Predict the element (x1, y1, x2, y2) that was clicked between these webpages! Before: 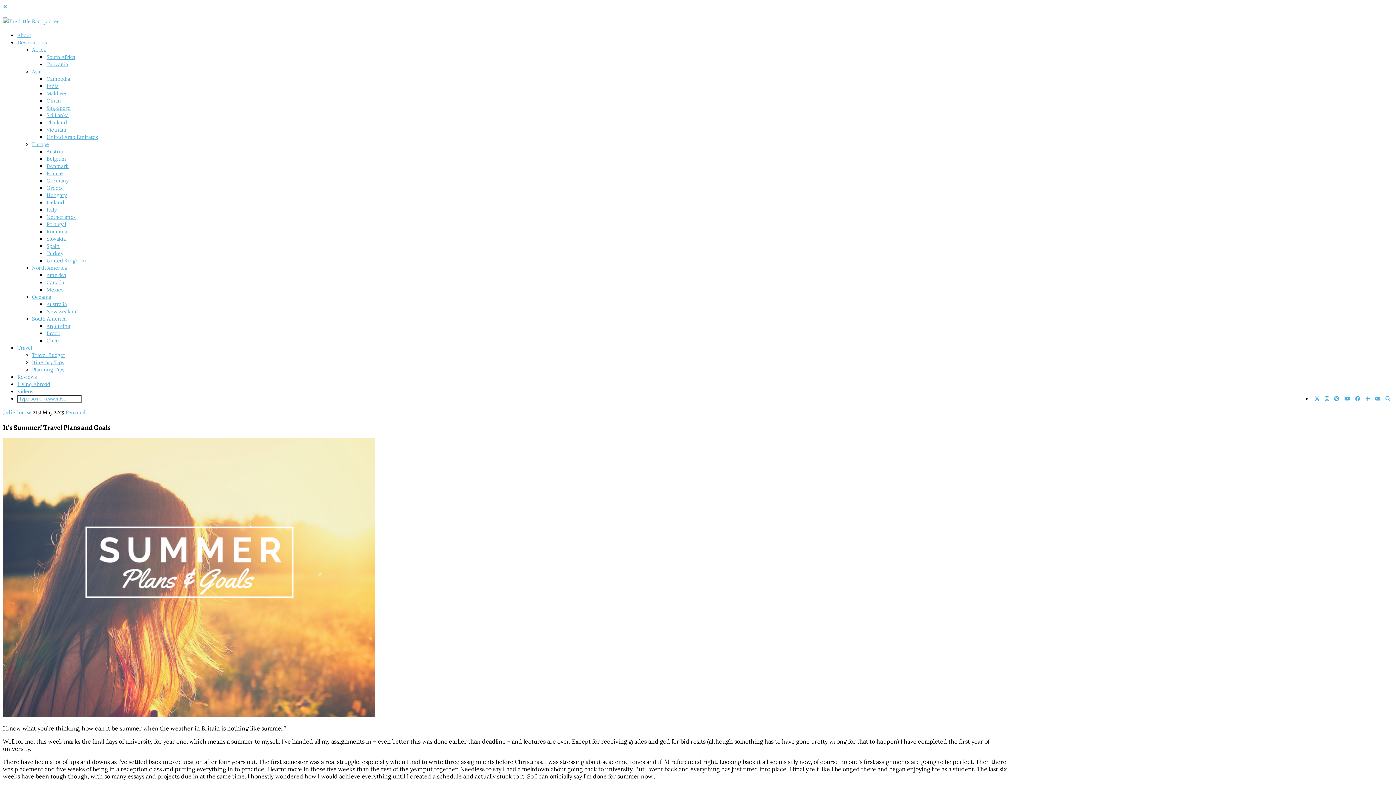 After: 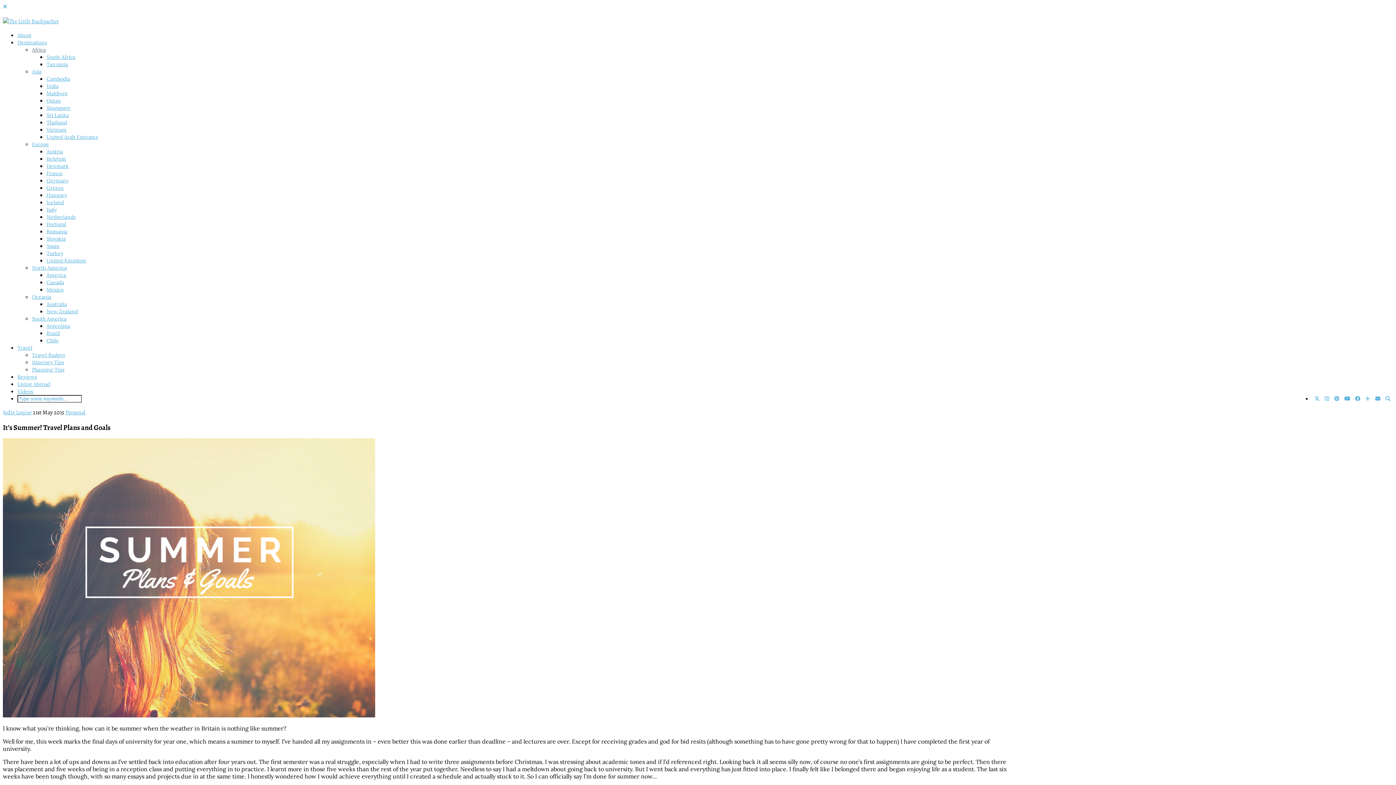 Action: label: Africa bbox: (32, 46, 45, 53)